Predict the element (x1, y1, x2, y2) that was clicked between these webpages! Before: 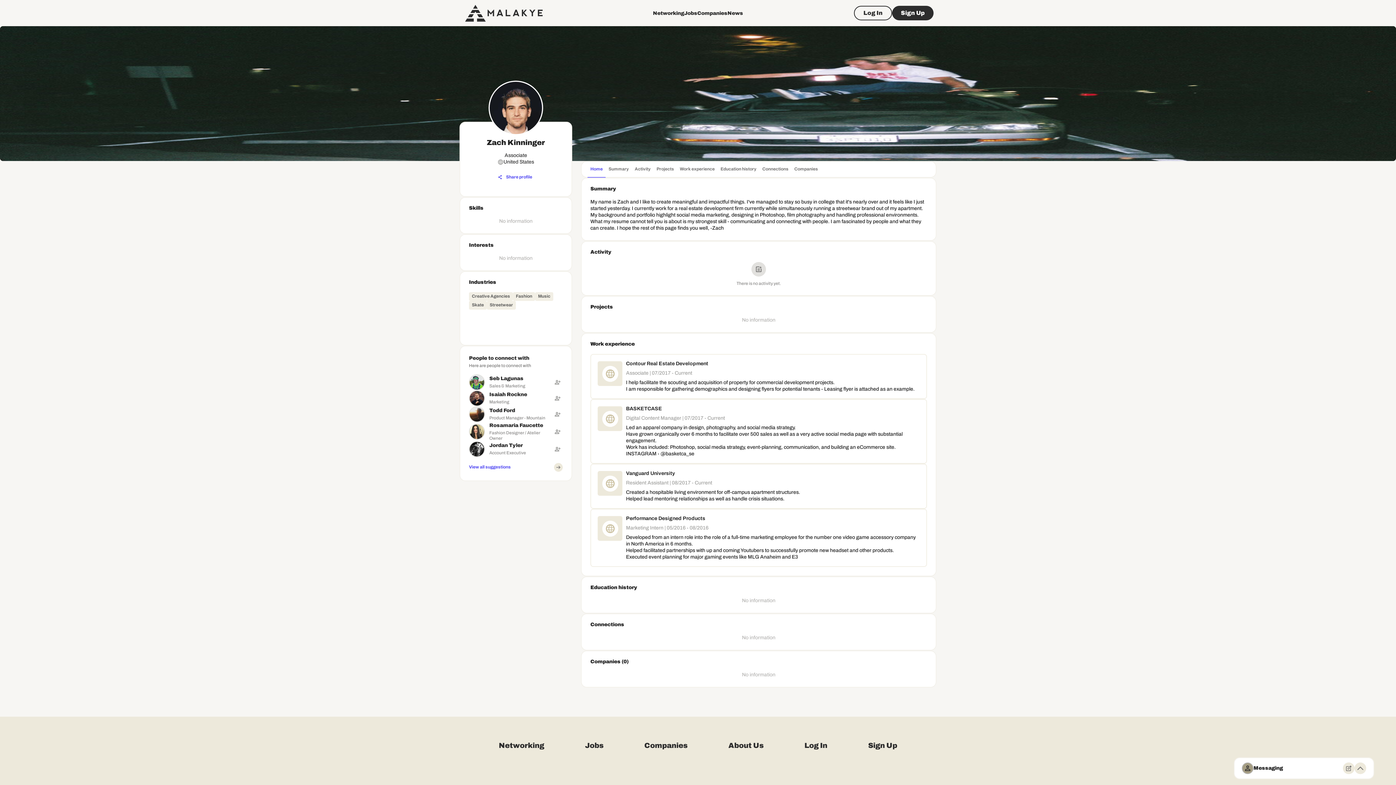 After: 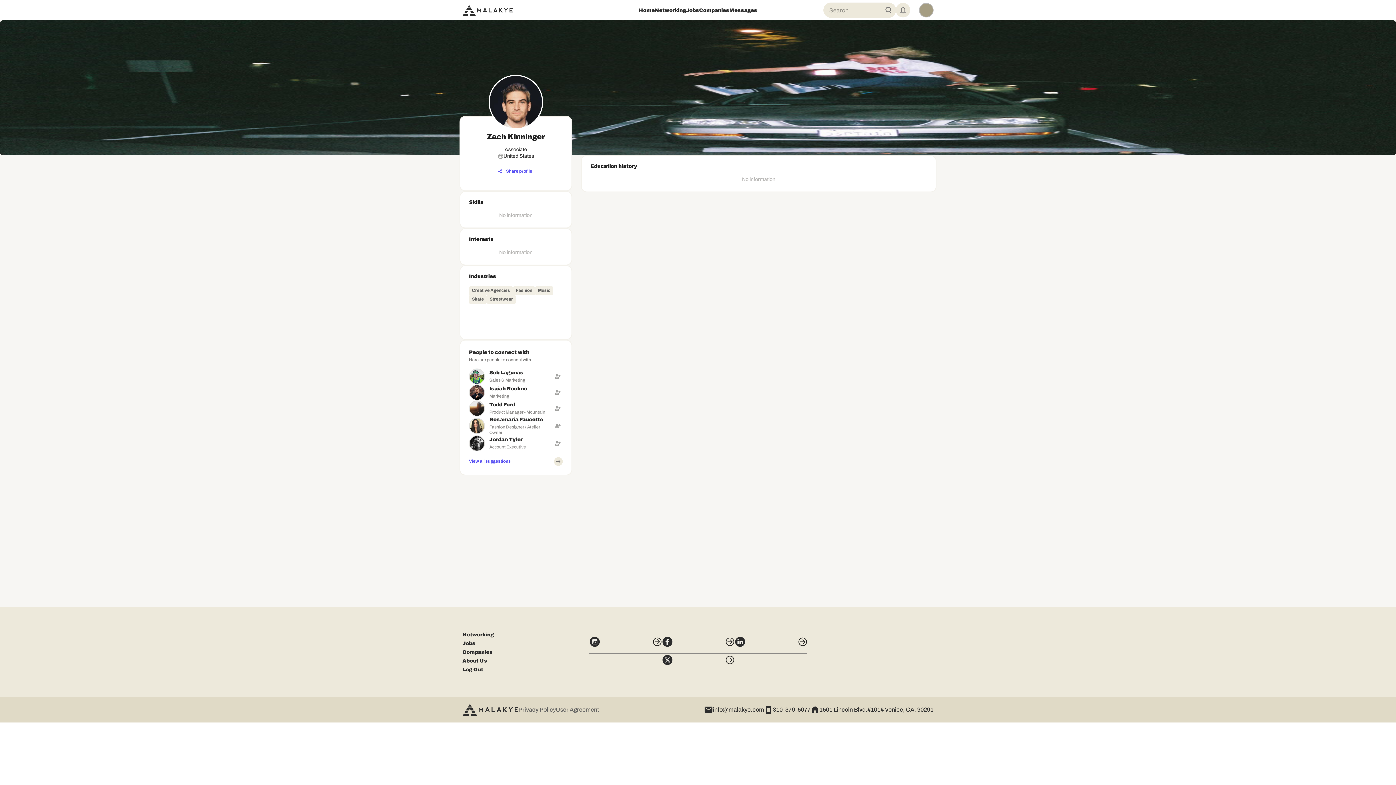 Action: bbox: (717, 161, 759, 178) label: Education history